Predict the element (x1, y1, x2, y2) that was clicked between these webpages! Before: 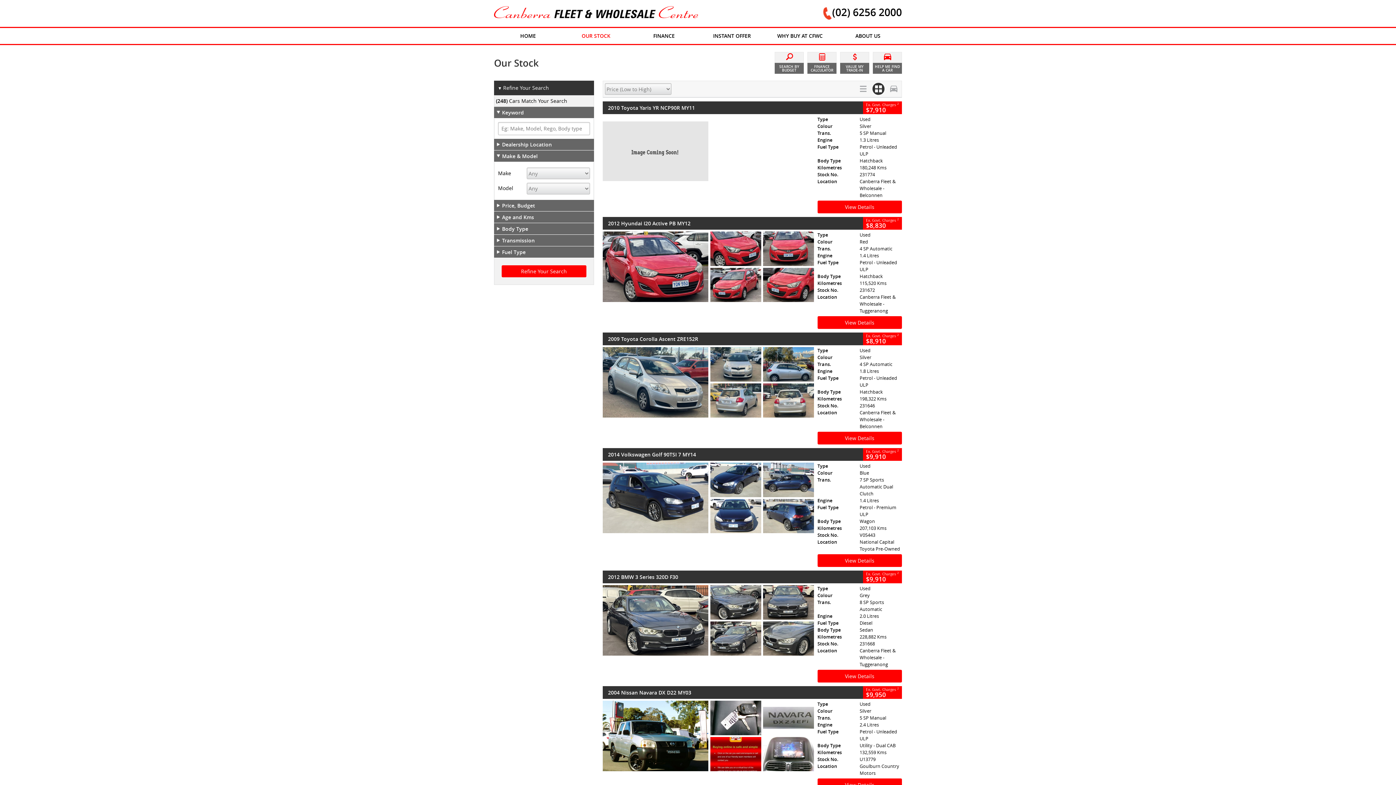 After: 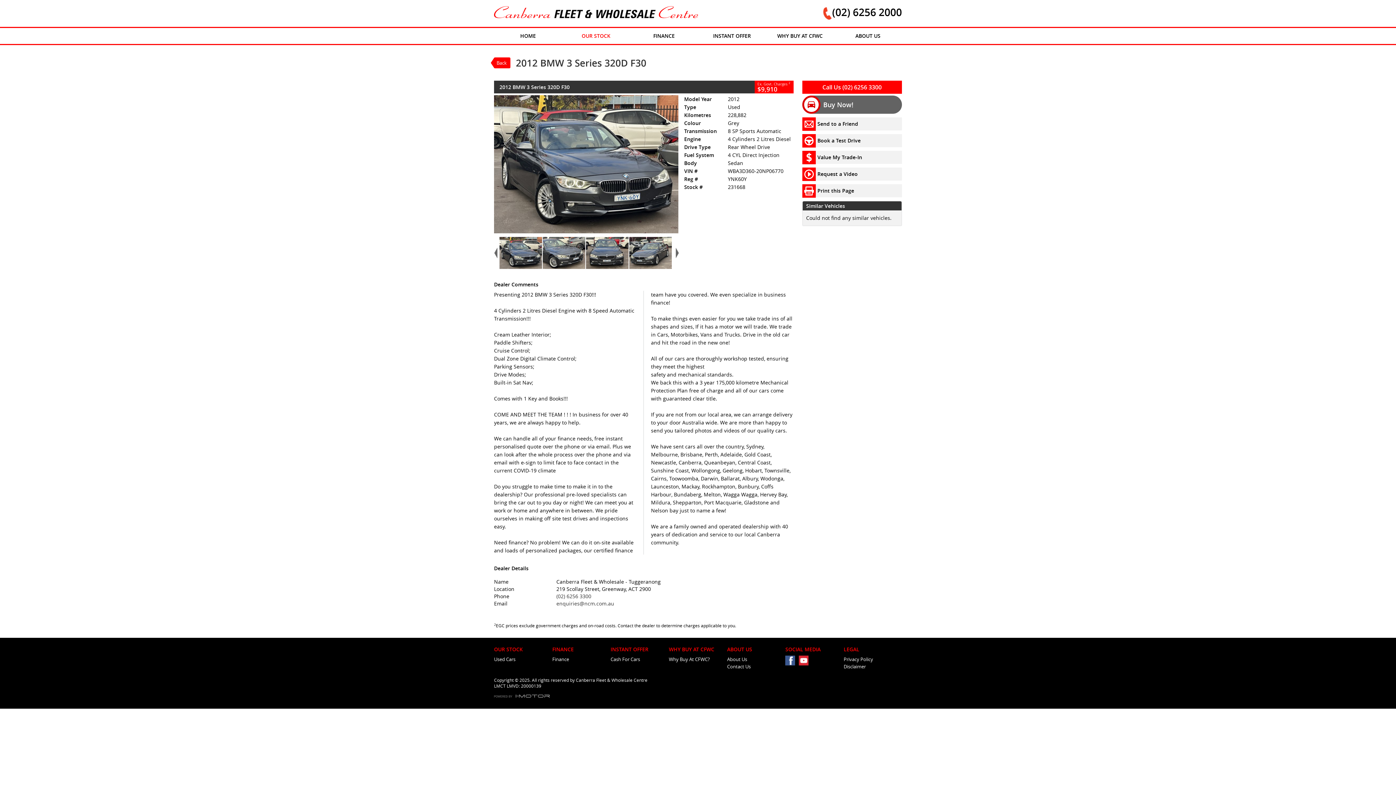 Action: label: View Details bbox: (817, 670, 902, 682)